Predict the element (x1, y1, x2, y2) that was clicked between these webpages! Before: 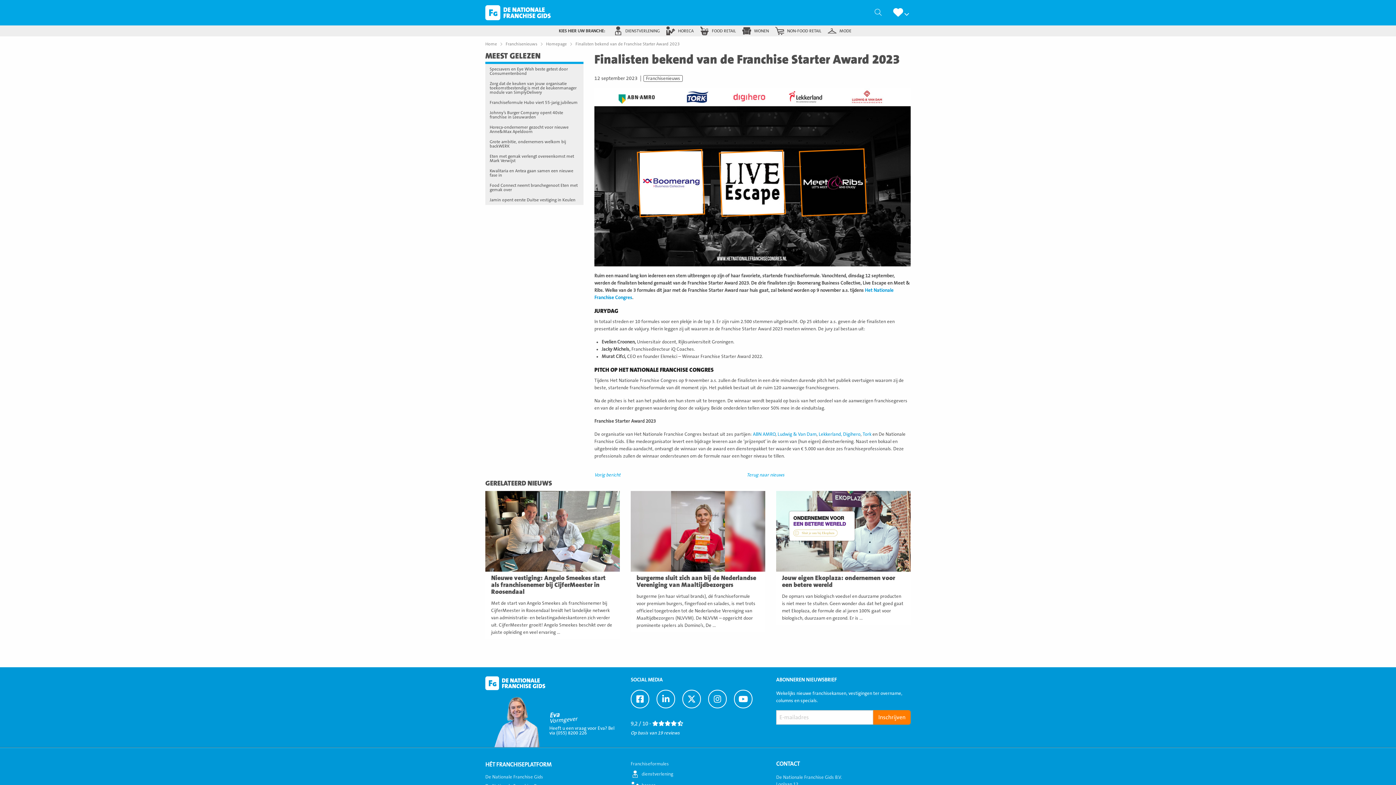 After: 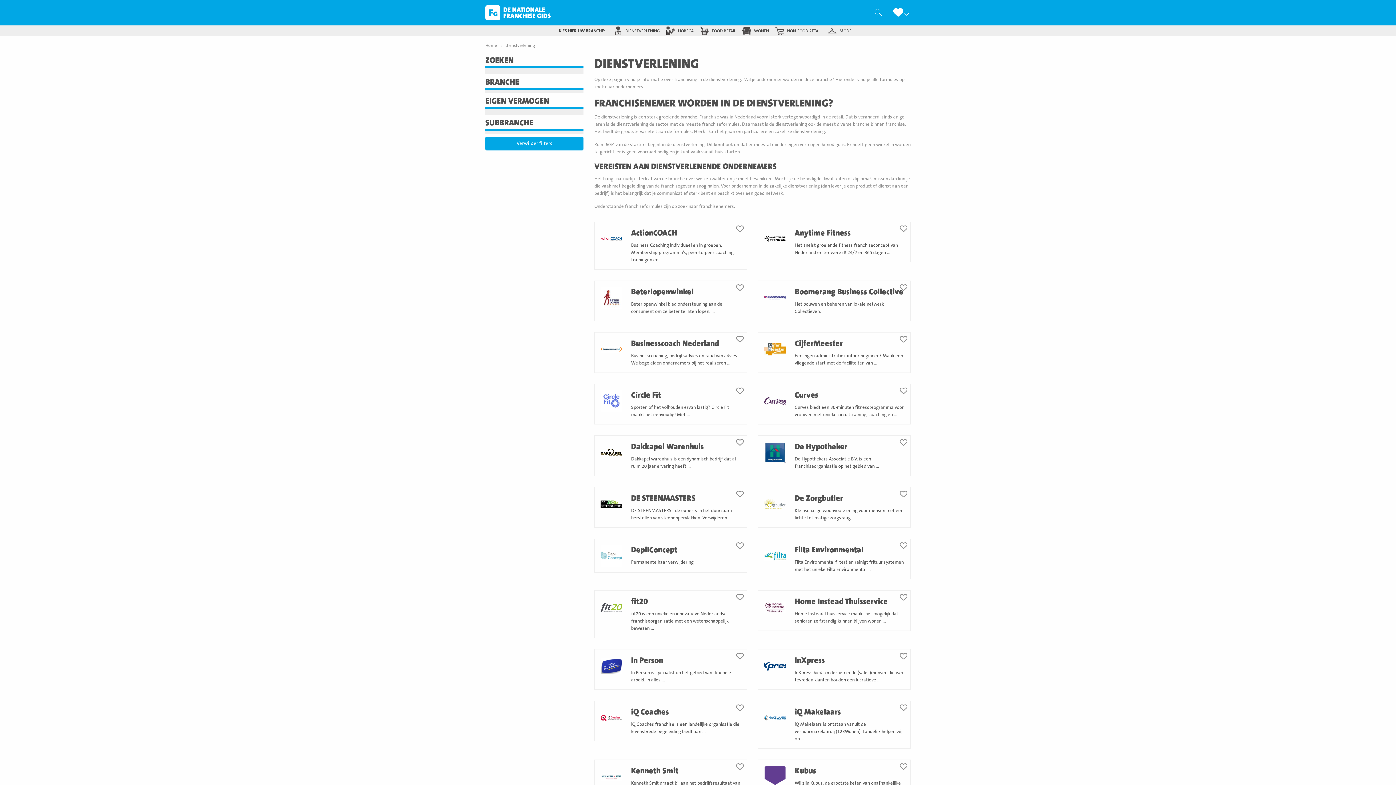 Action: label: DIENSTVERLENING bbox: (610, 25, 663, 36)